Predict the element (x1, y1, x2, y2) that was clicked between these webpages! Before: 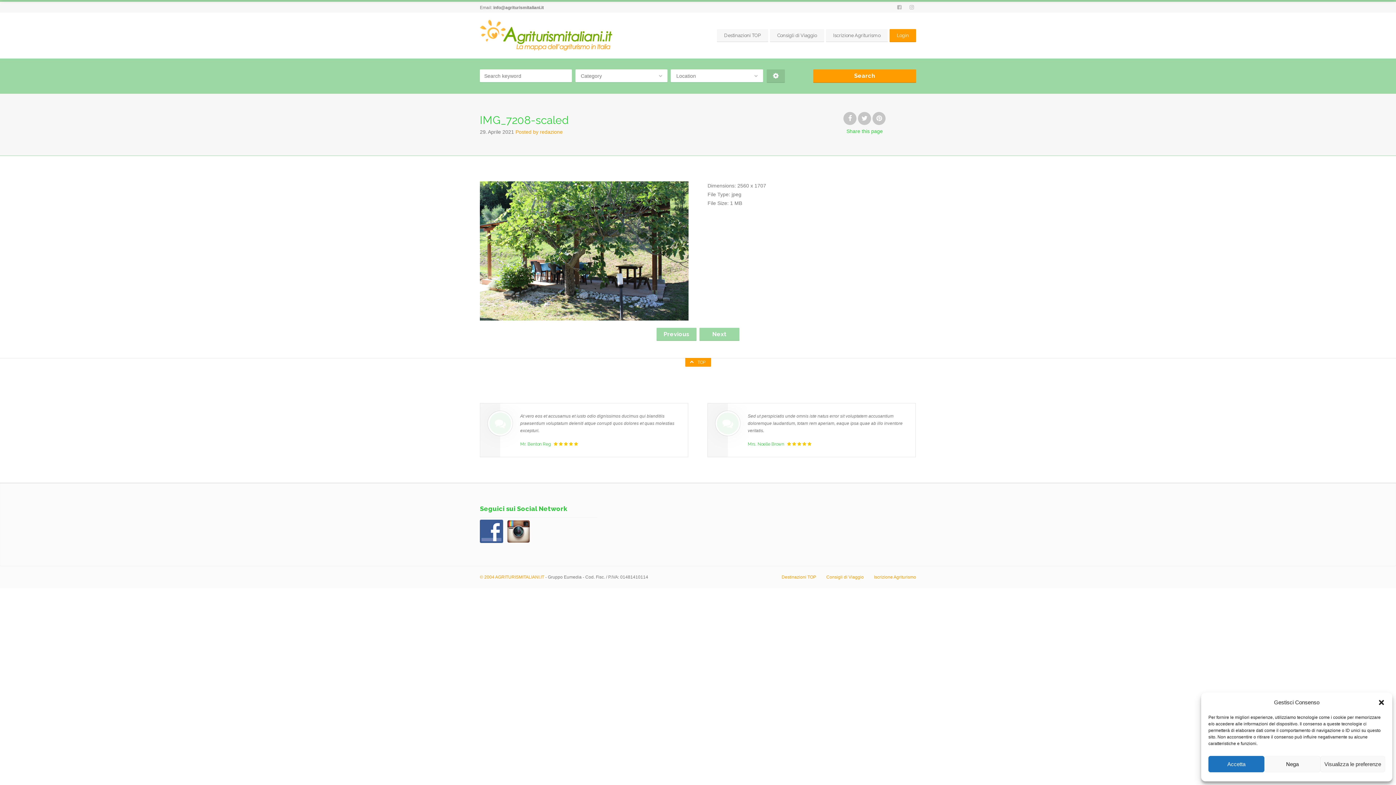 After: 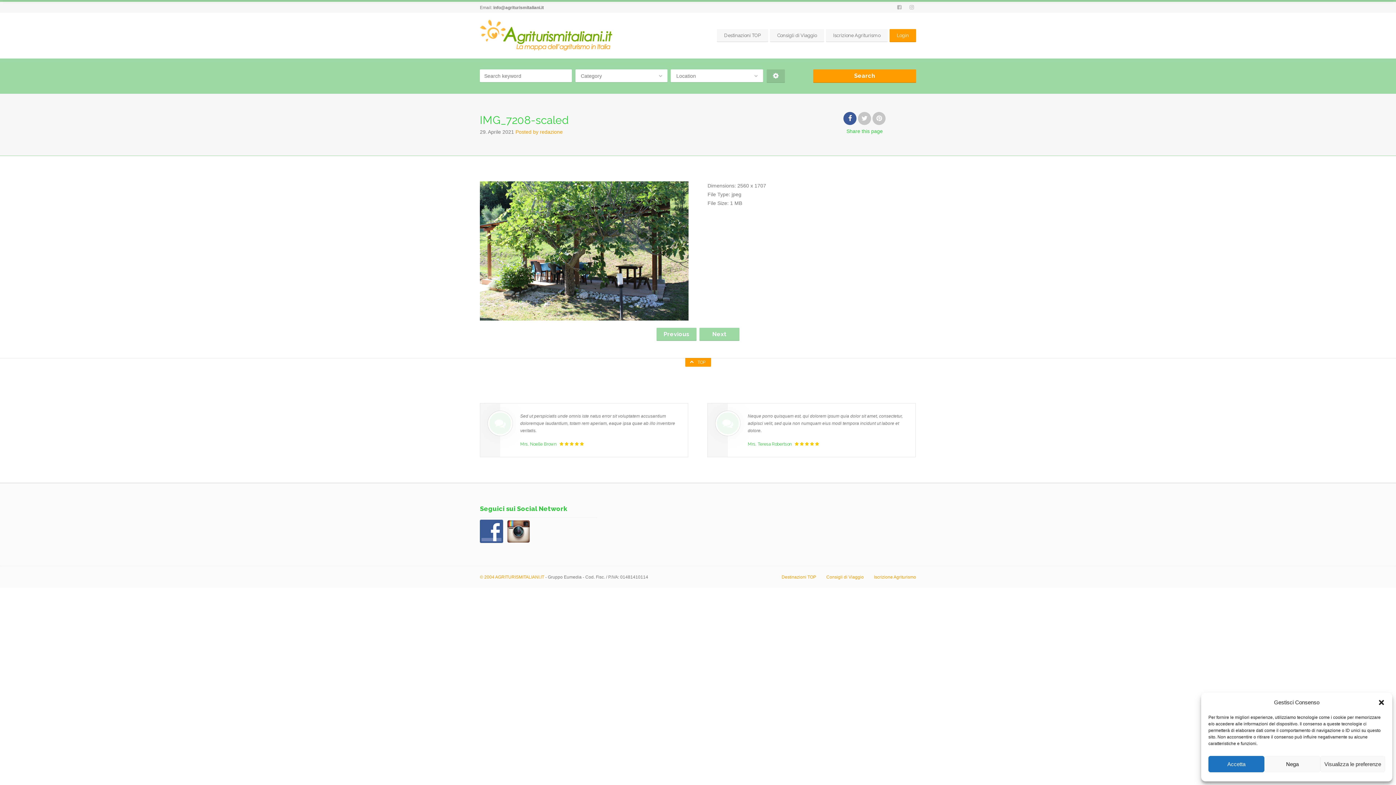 Action: bbox: (843, 116, 856, 121)